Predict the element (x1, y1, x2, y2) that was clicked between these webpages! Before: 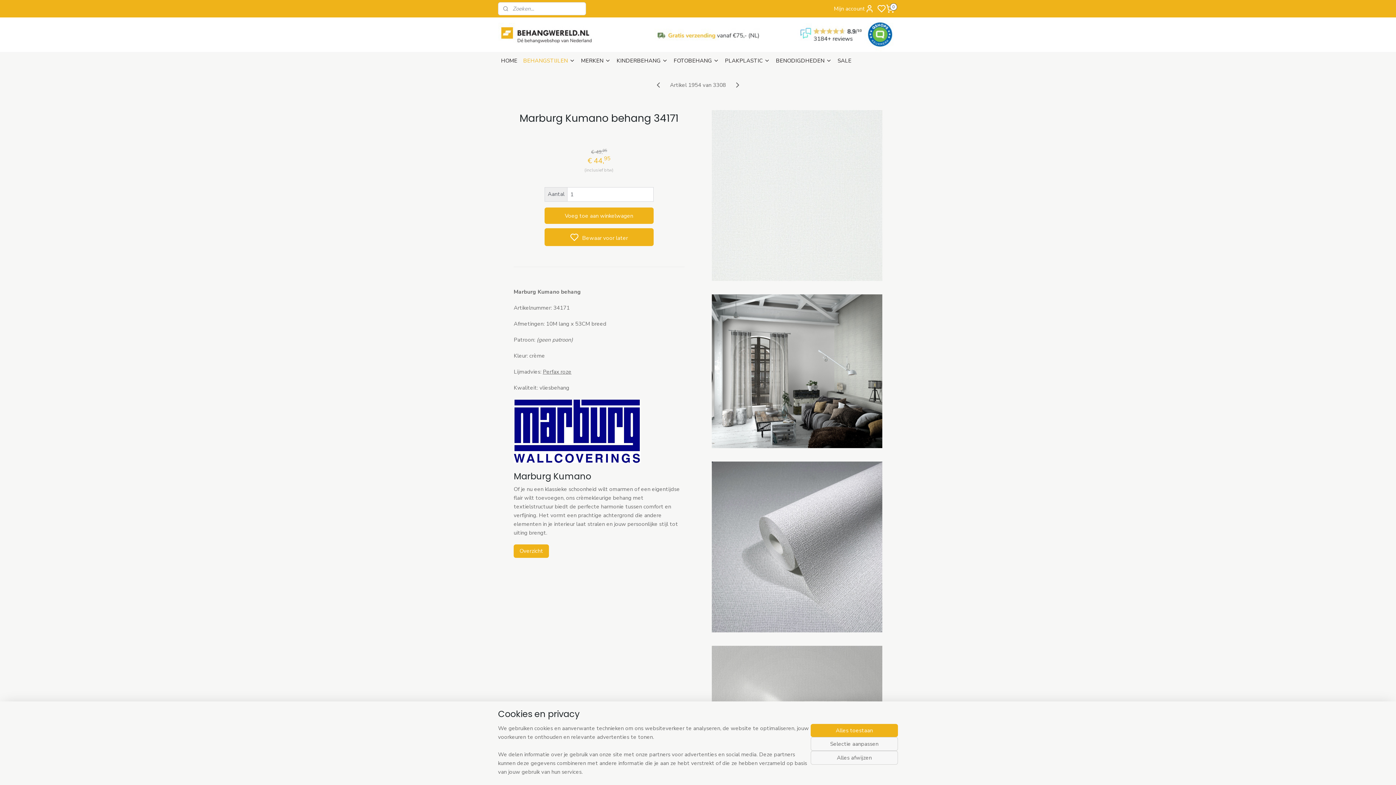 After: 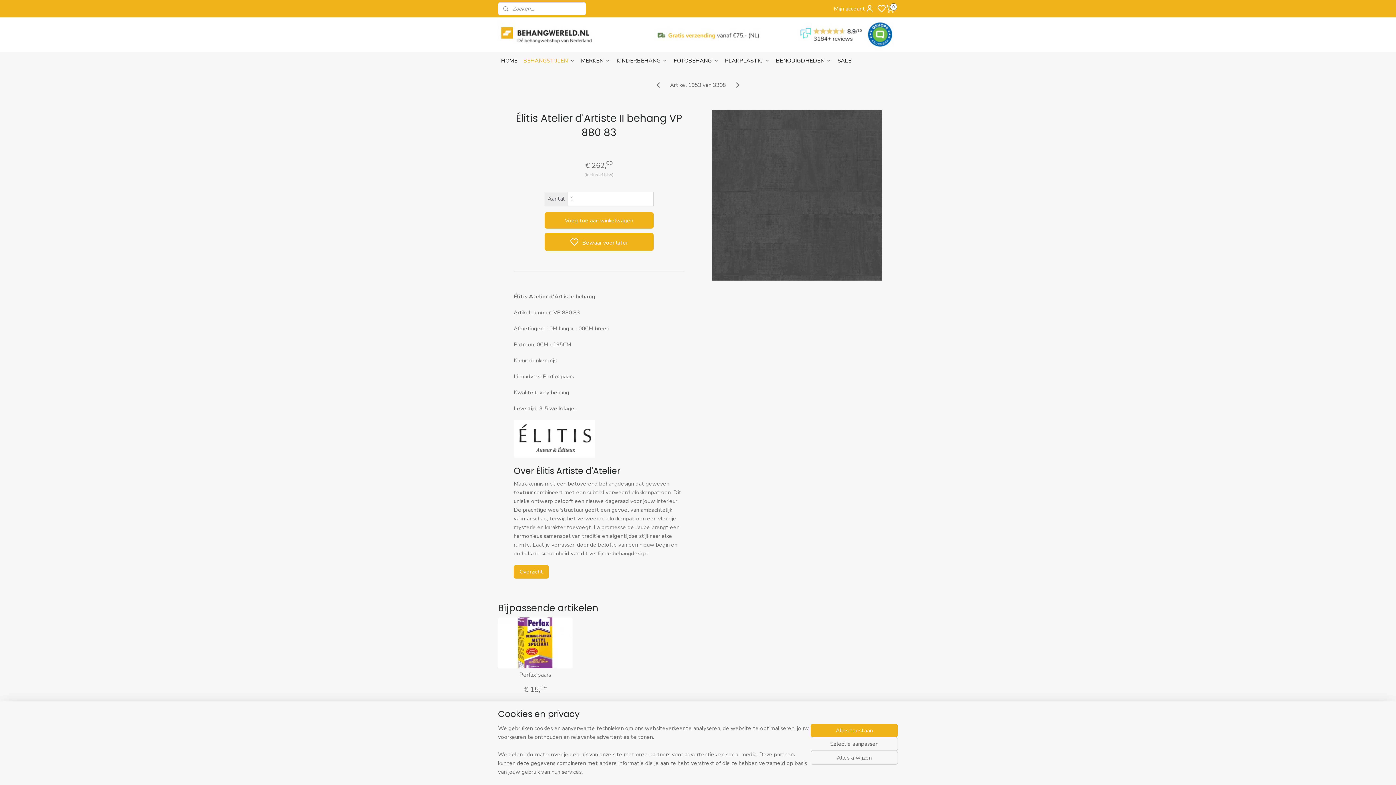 Action: bbox: (654, 80, 662, 89)